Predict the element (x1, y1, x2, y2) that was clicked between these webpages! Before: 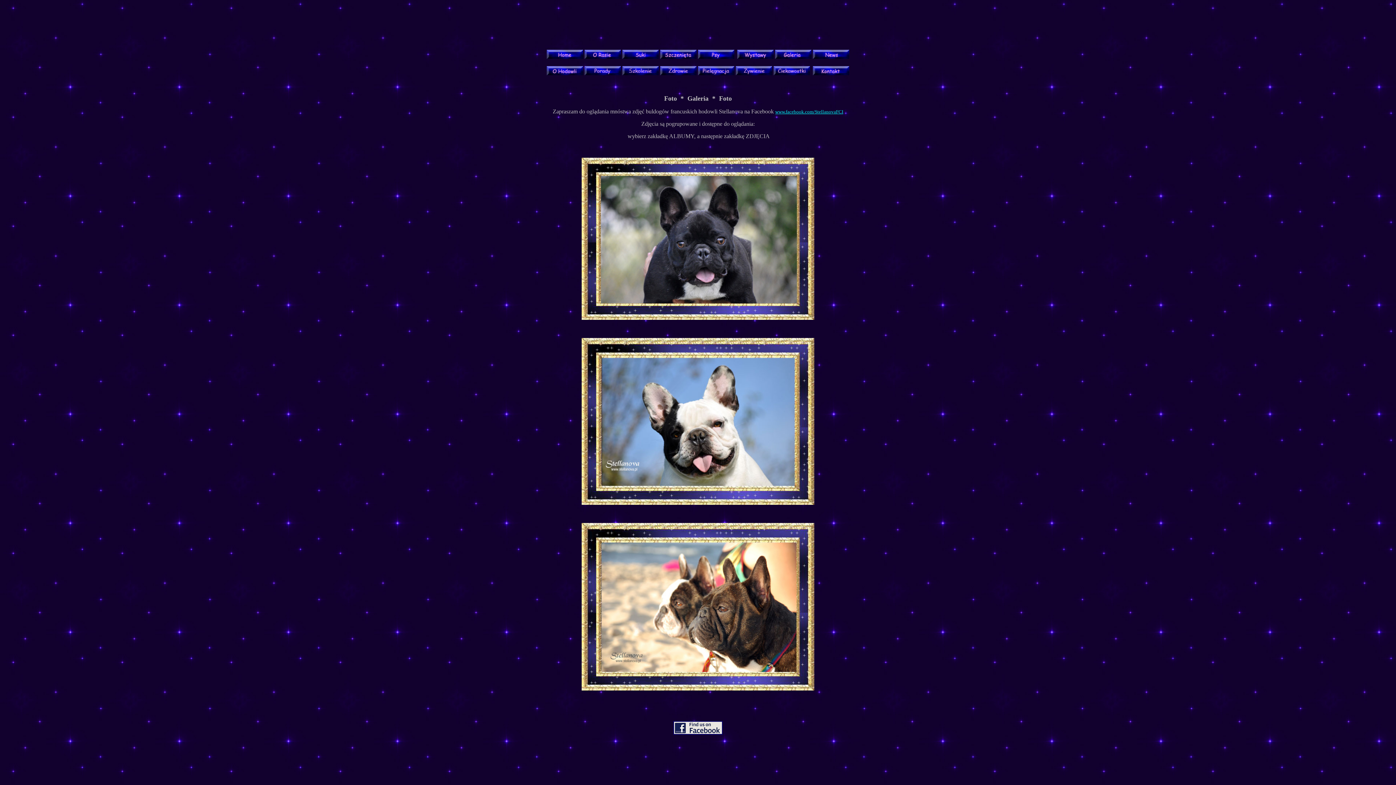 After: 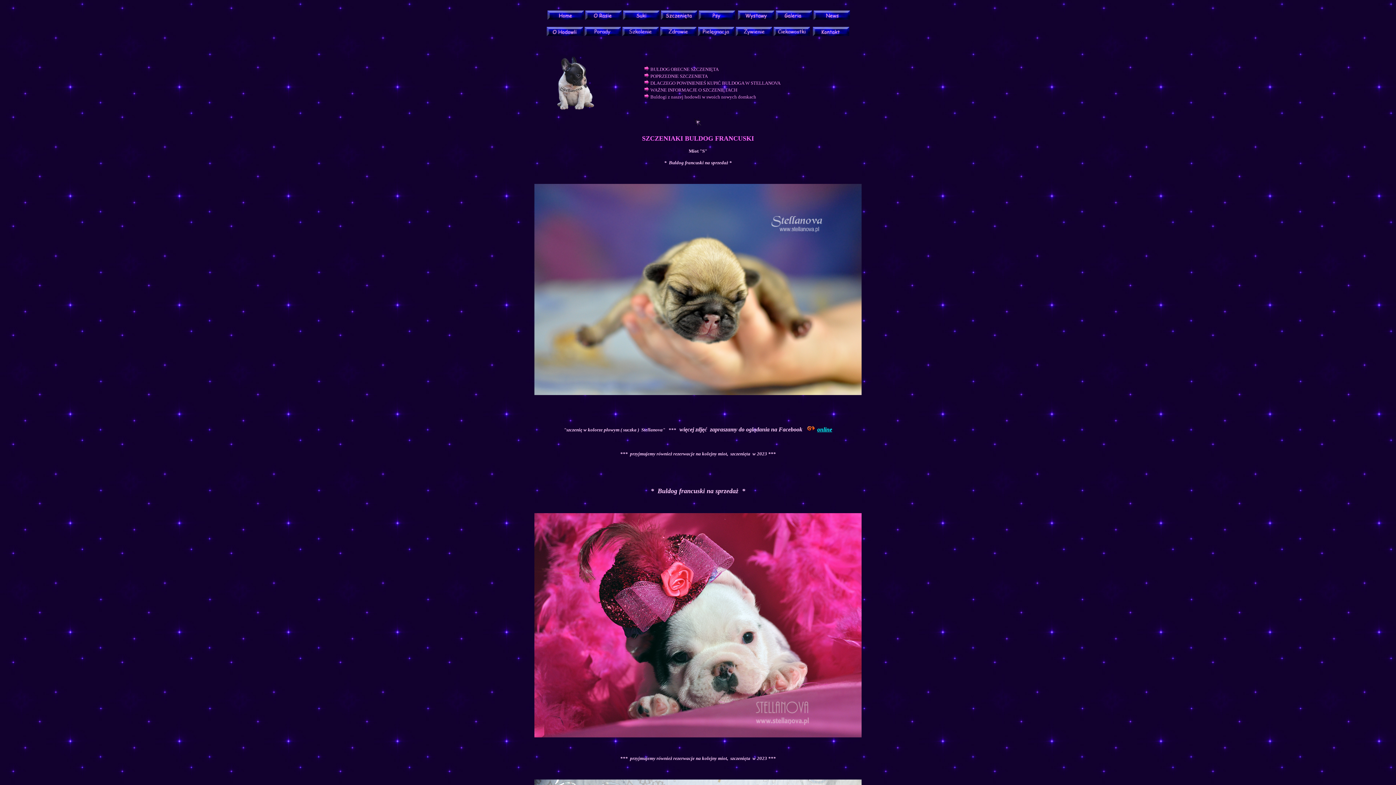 Action: bbox: (660, 53, 696, 60)